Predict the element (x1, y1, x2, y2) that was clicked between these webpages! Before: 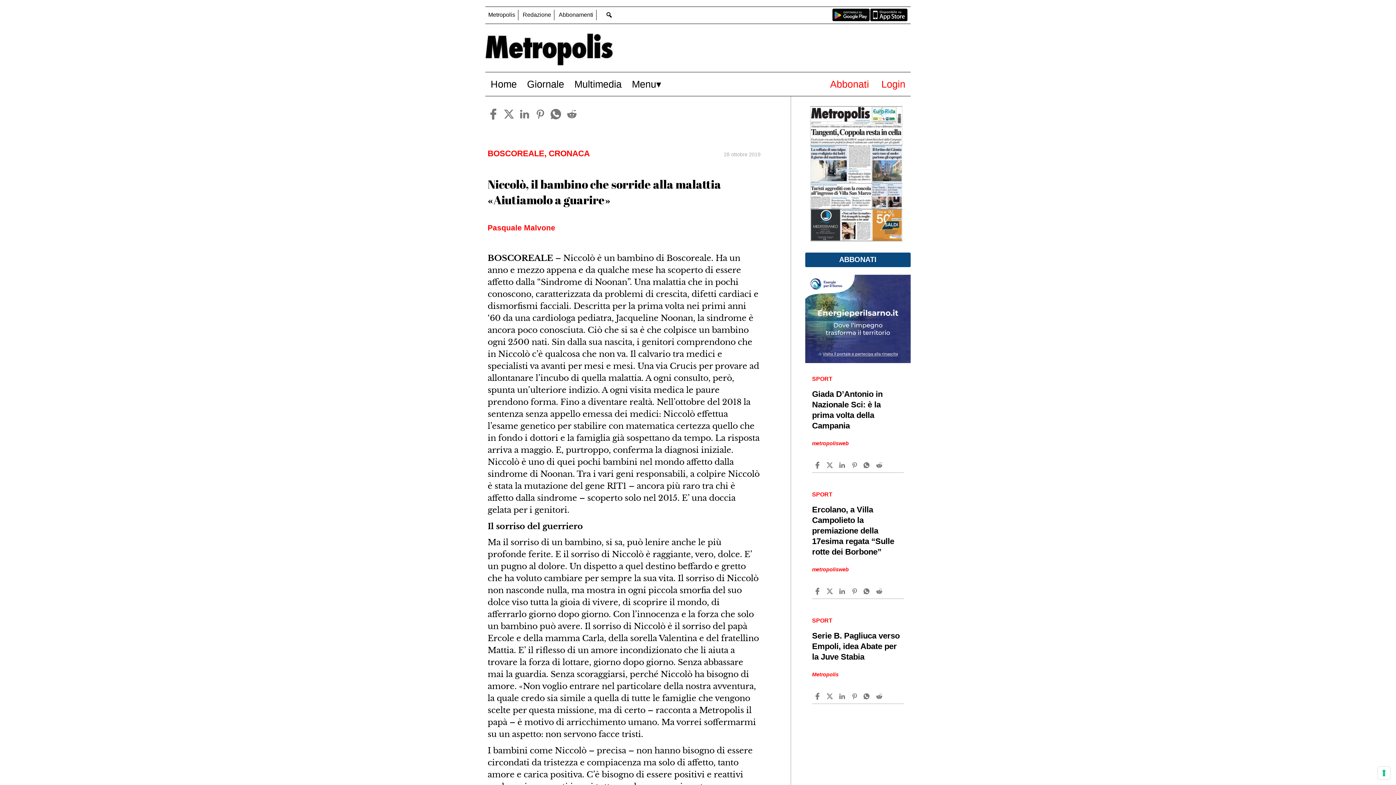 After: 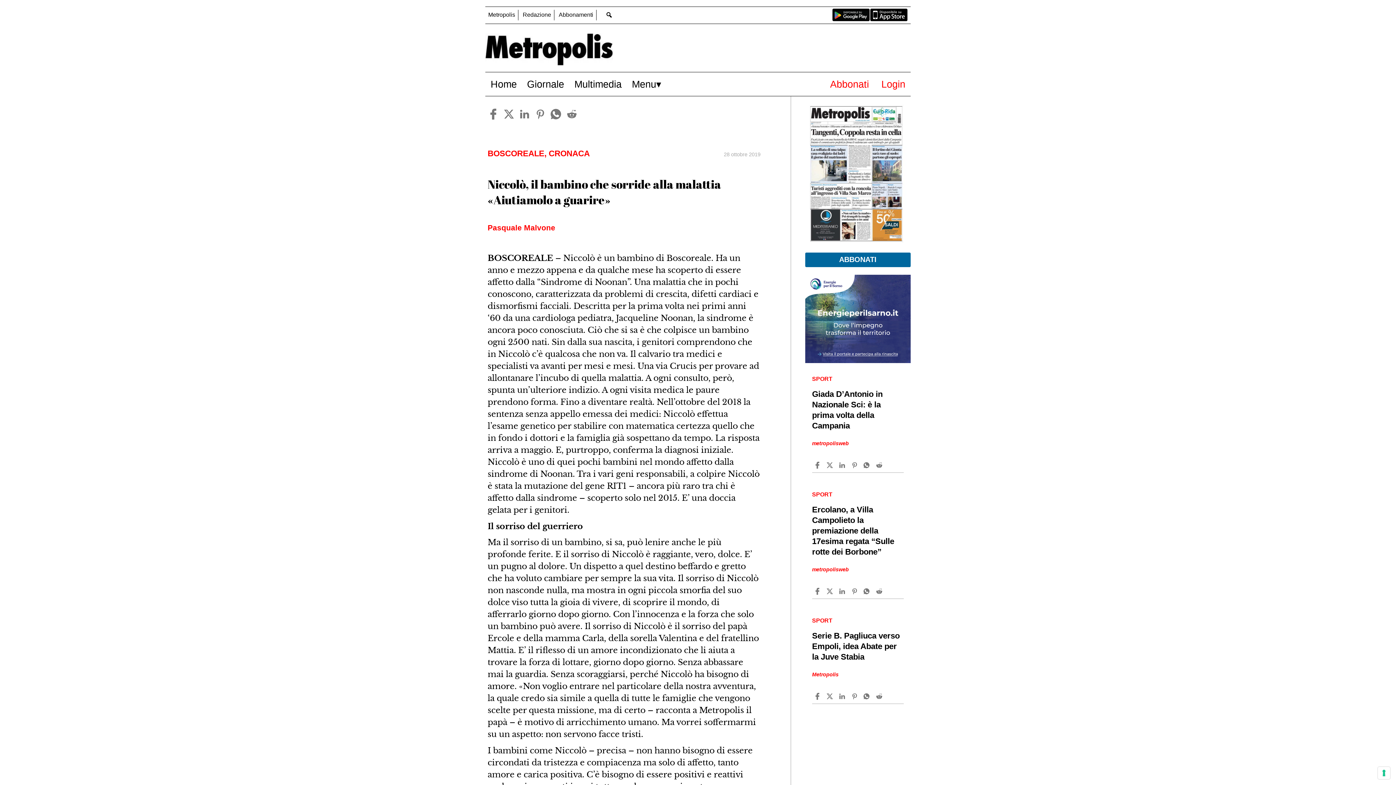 Action: bbox: (805, 252, 910, 267) label: ABBONATI